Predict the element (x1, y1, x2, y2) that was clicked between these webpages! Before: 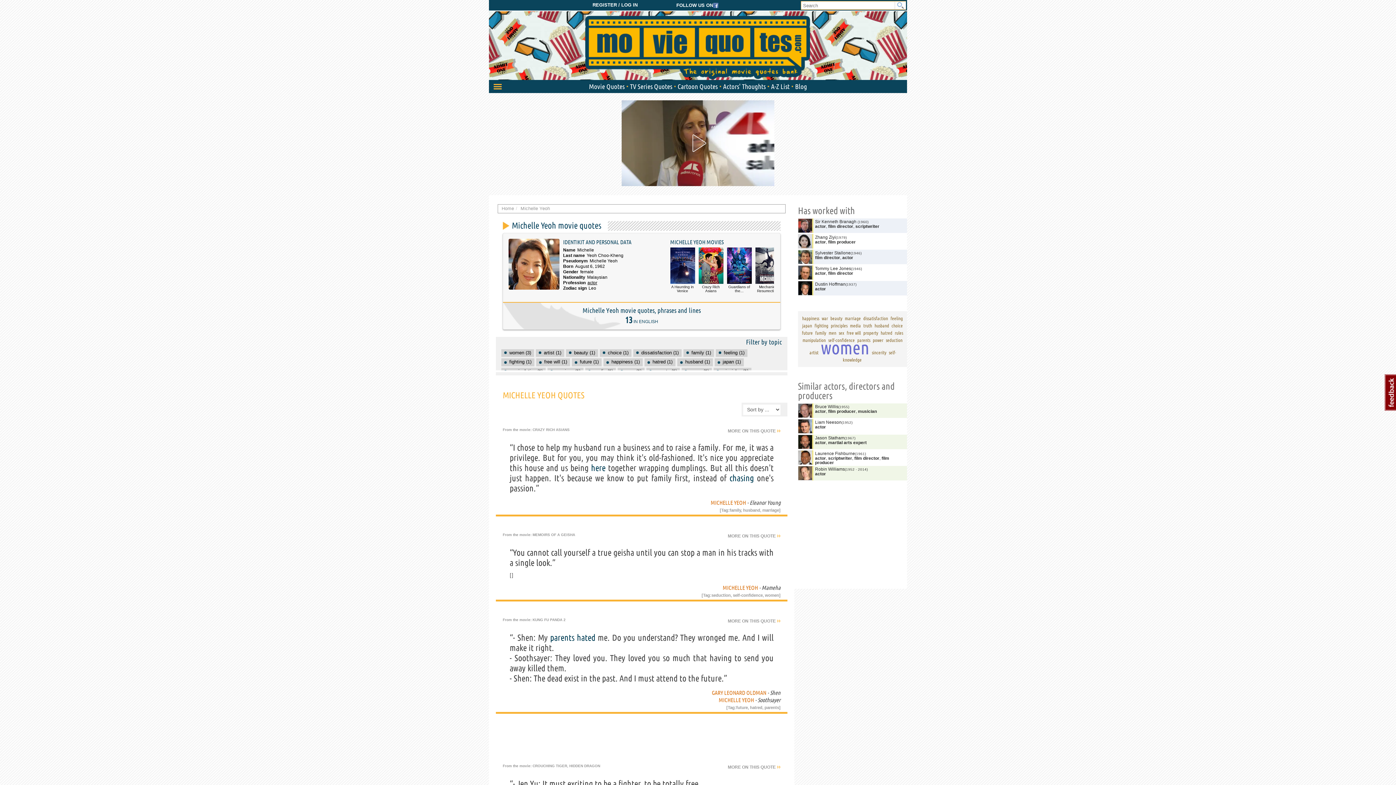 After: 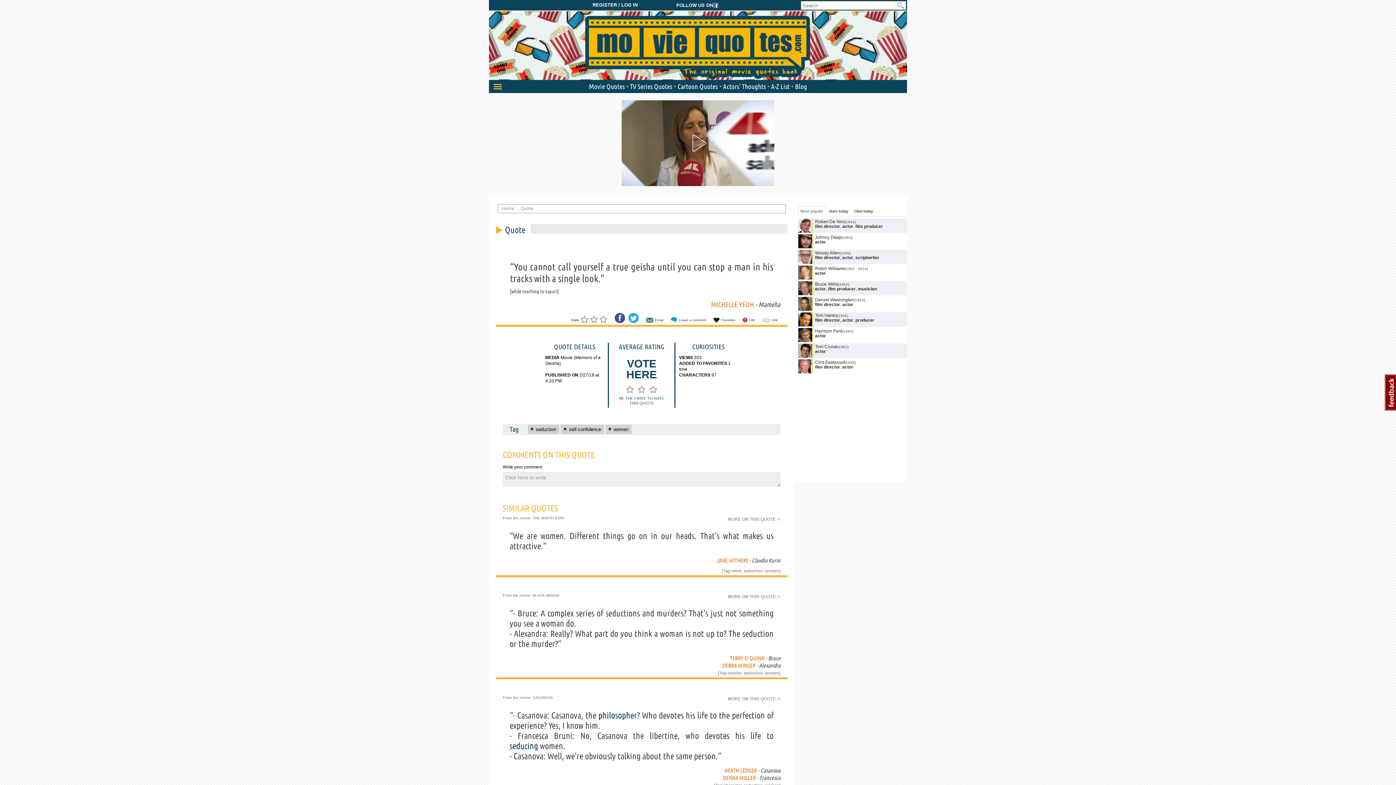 Action: label: MORE ON THIS QUOTE ›› bbox: (728, 533, 780, 538)